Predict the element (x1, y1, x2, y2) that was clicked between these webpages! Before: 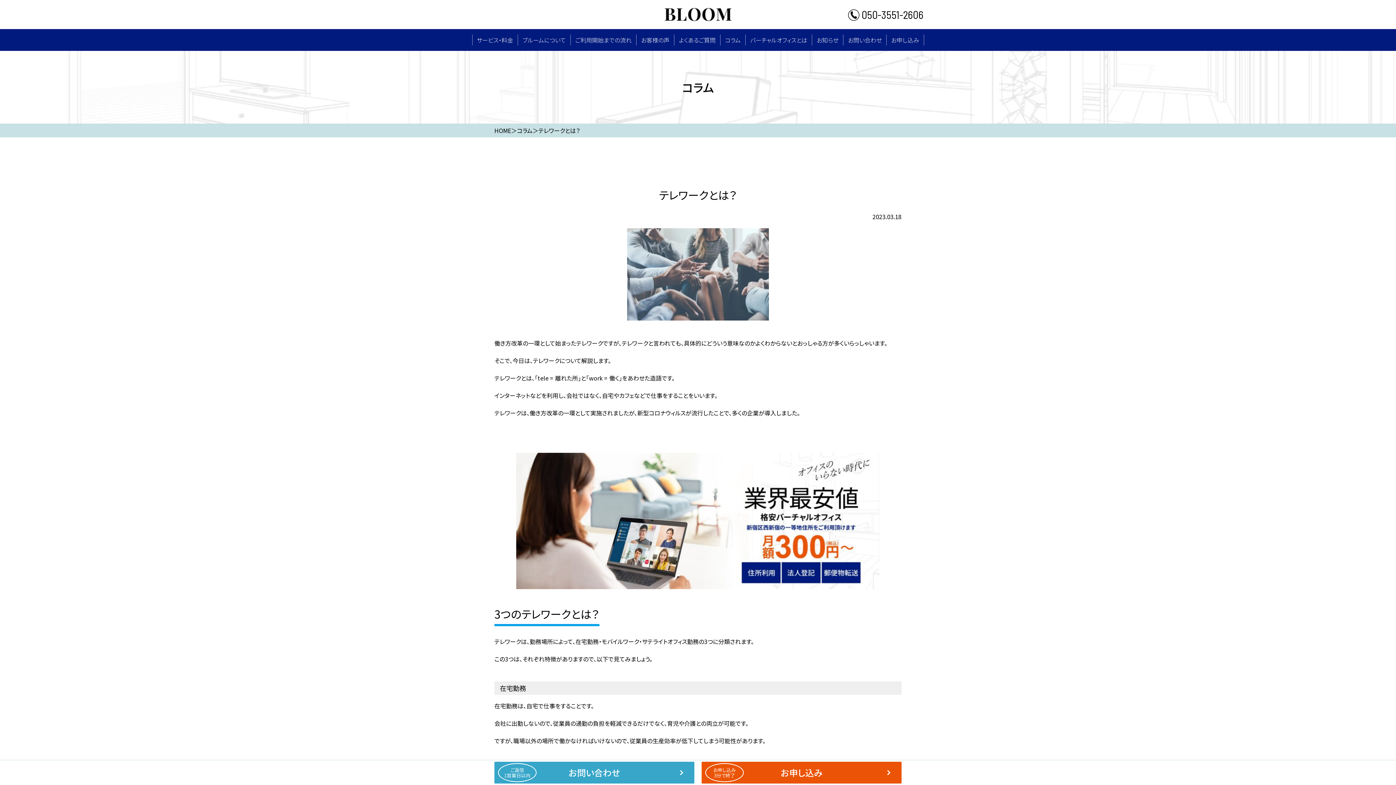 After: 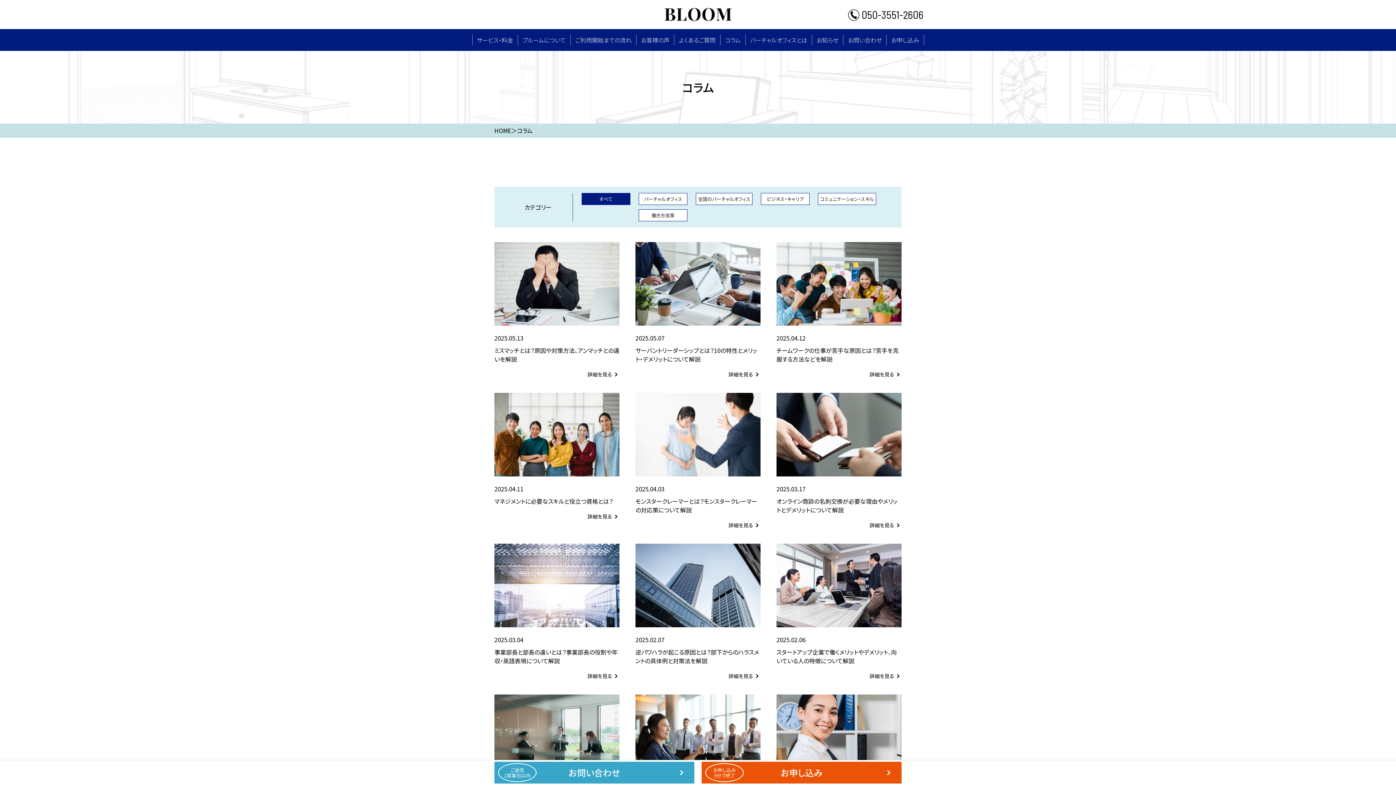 Action: bbox: (720, 29, 745, 50) label: コラム